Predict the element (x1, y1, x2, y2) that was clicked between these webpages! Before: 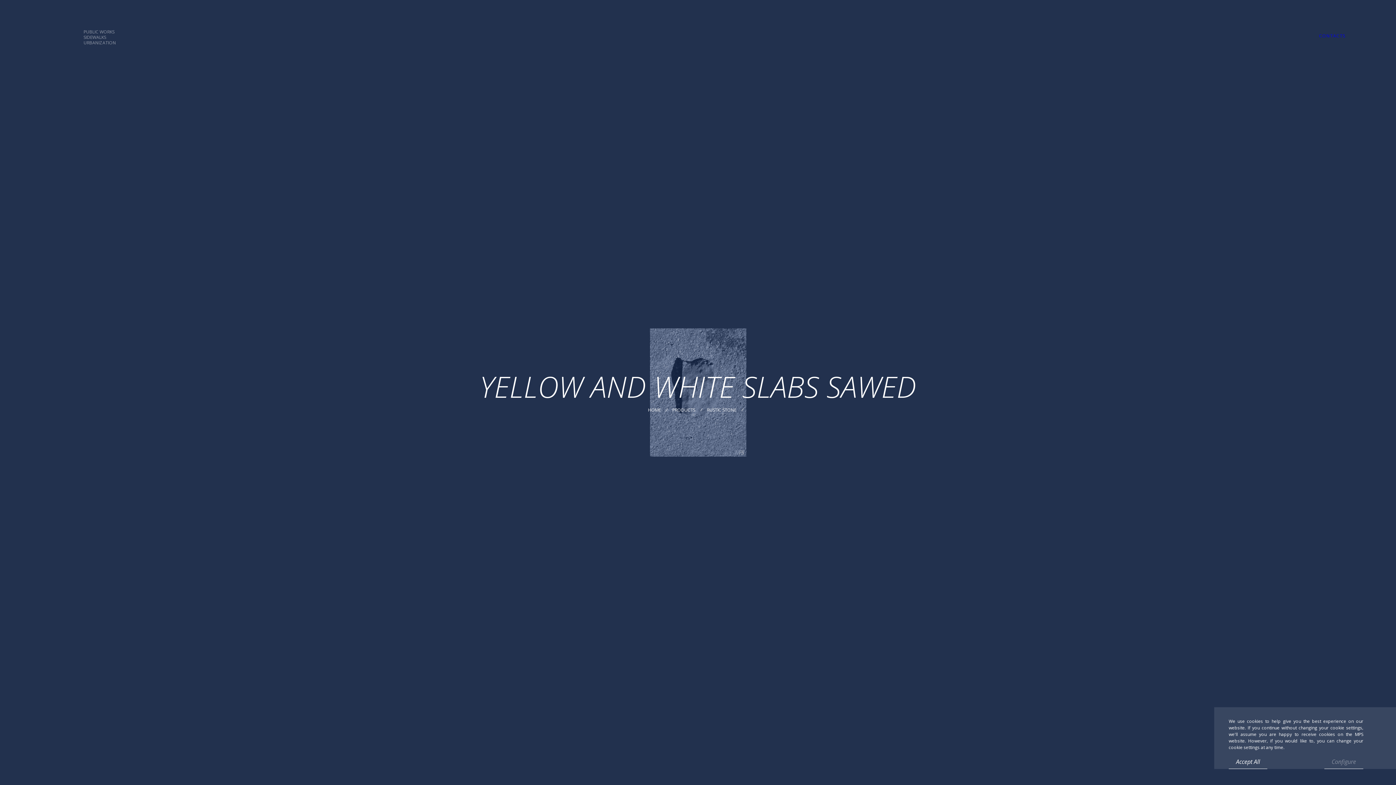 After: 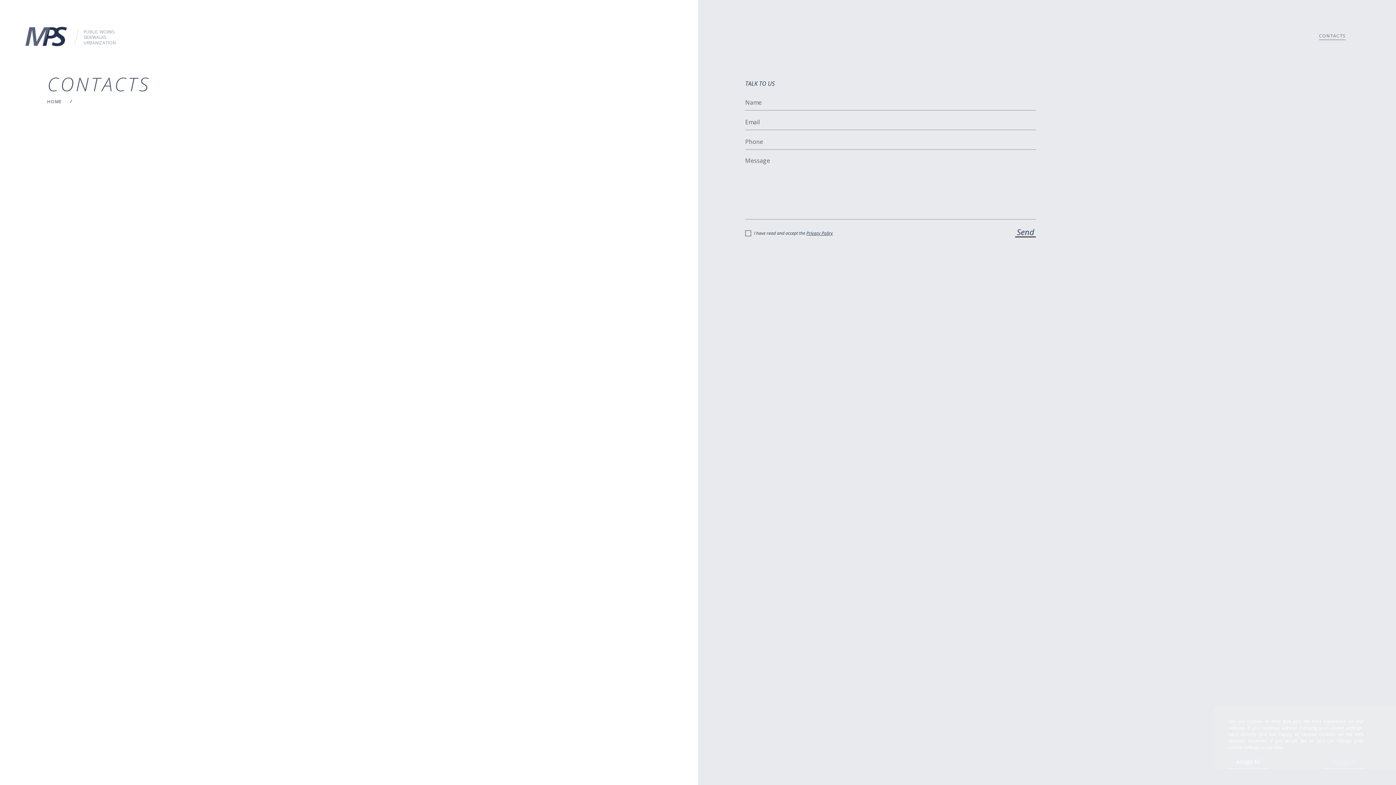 Action: bbox: (1319, 33, 1350, 39) label: CONTACTS